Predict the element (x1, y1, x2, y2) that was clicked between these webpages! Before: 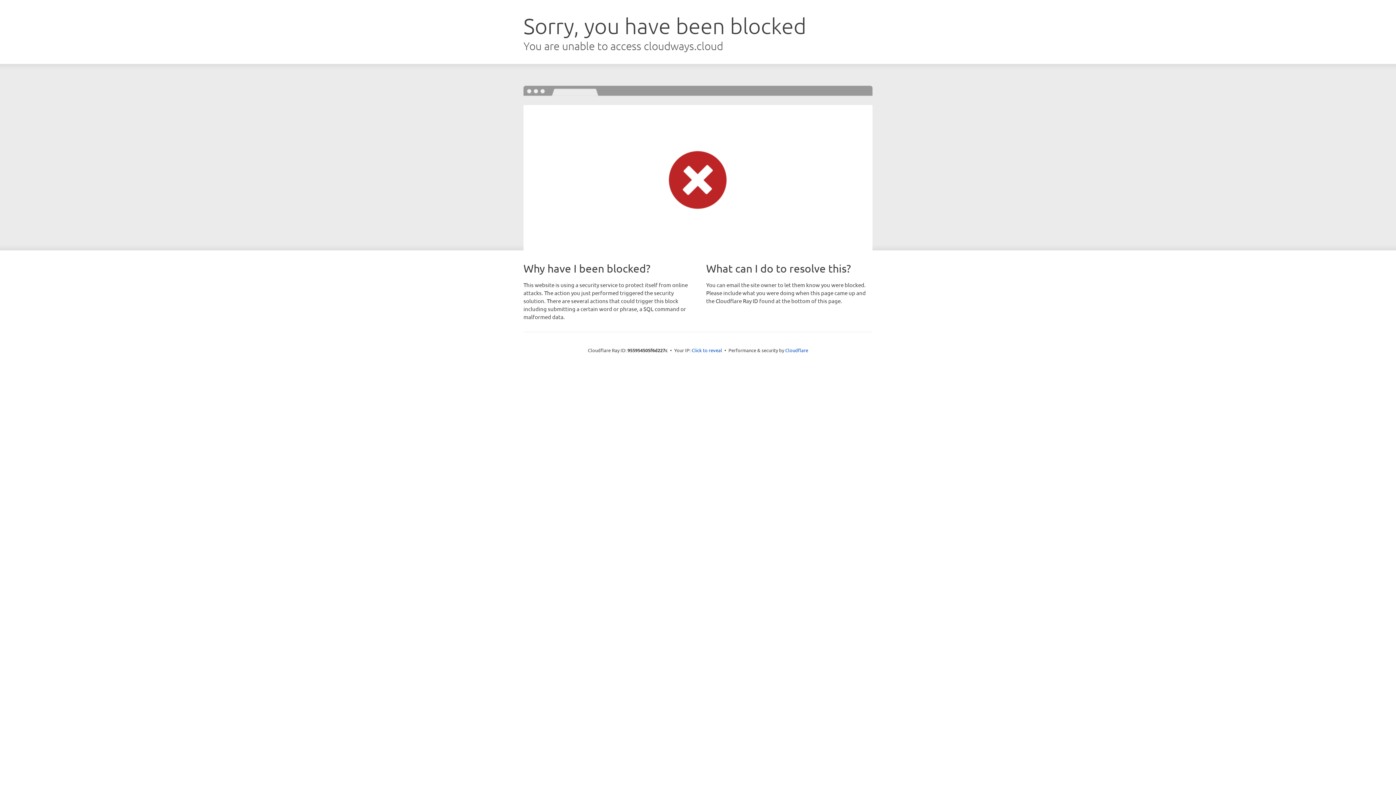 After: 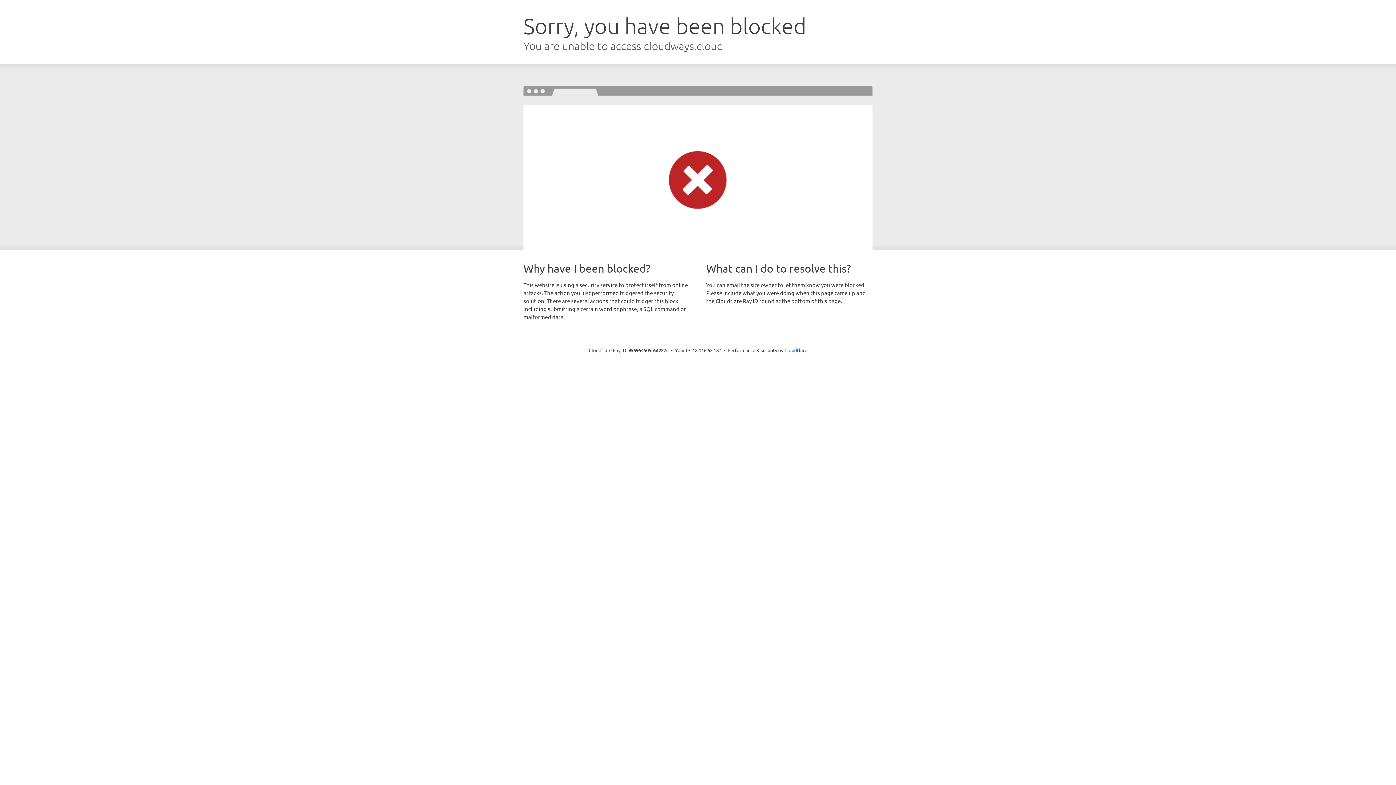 Action: bbox: (691, 346, 722, 353) label: Click to reveal